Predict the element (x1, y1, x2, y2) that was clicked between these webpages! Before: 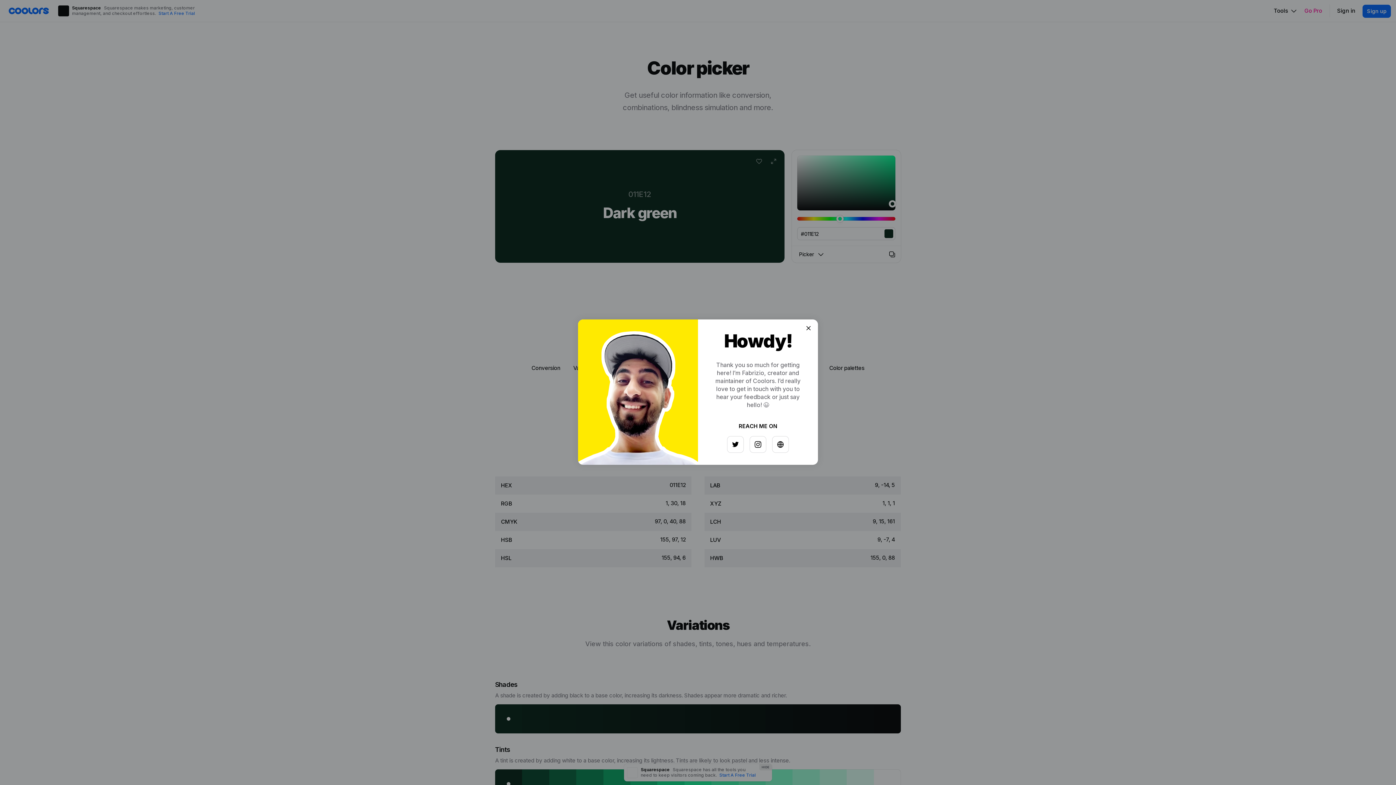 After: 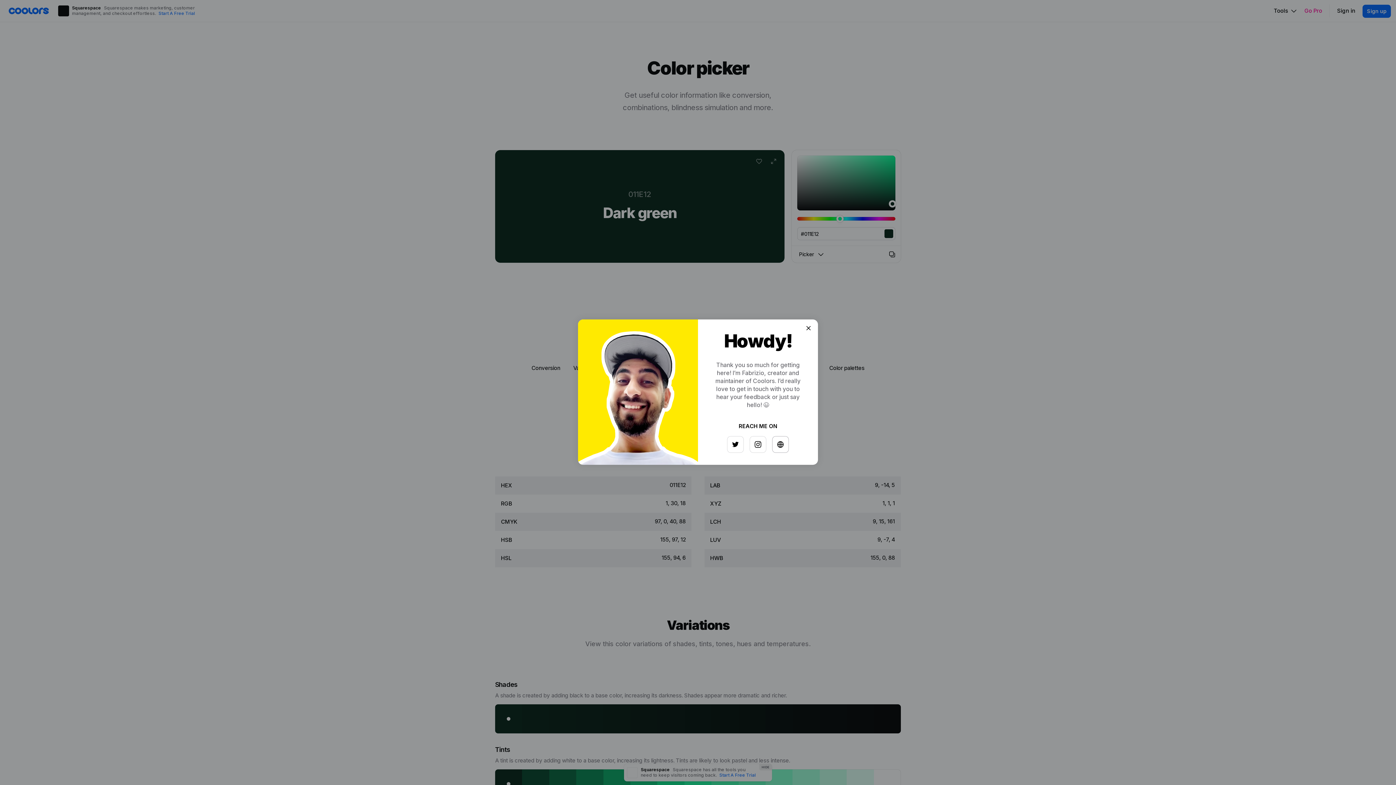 Action: bbox: (768, 433, 784, 449)